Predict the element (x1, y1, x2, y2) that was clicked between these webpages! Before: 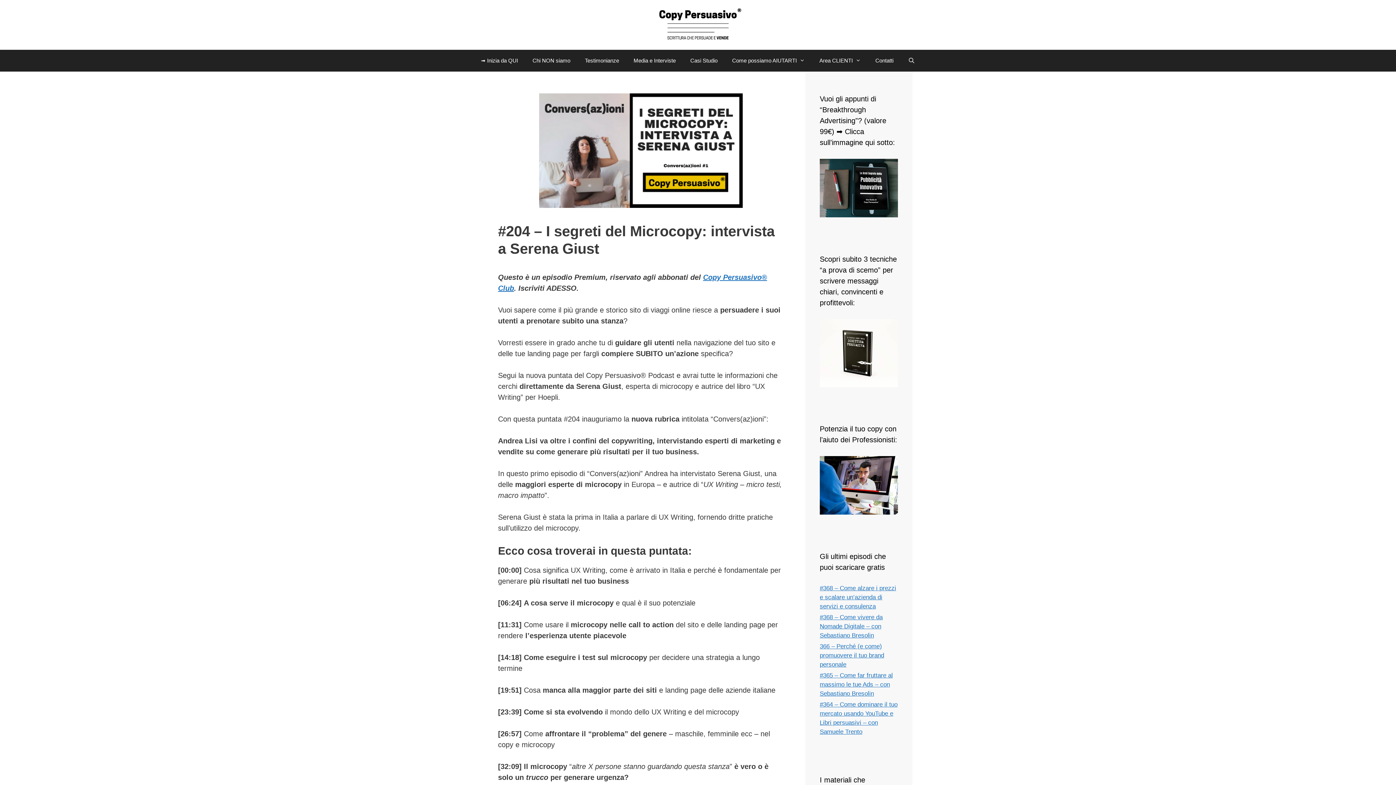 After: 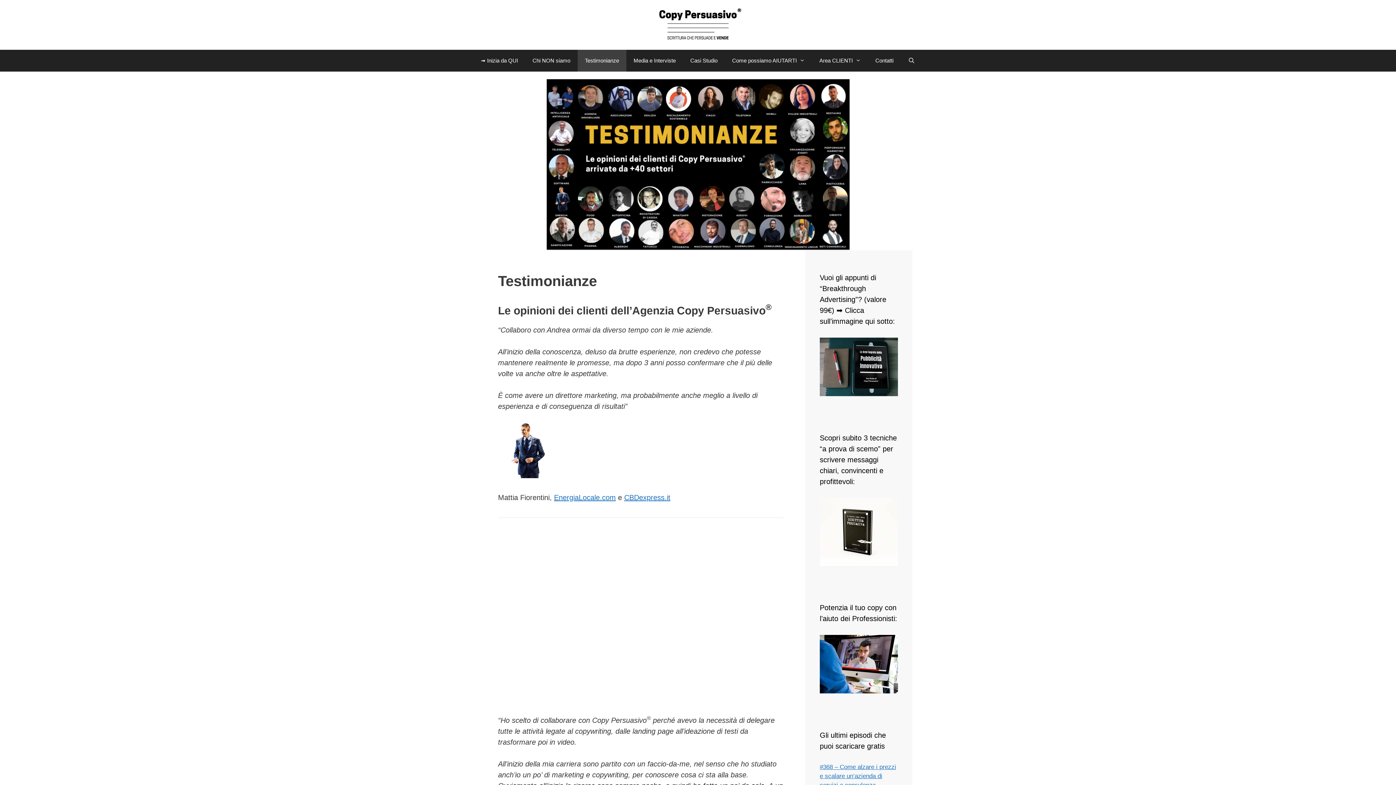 Action: bbox: (577, 49, 626, 71) label: Testimonianze